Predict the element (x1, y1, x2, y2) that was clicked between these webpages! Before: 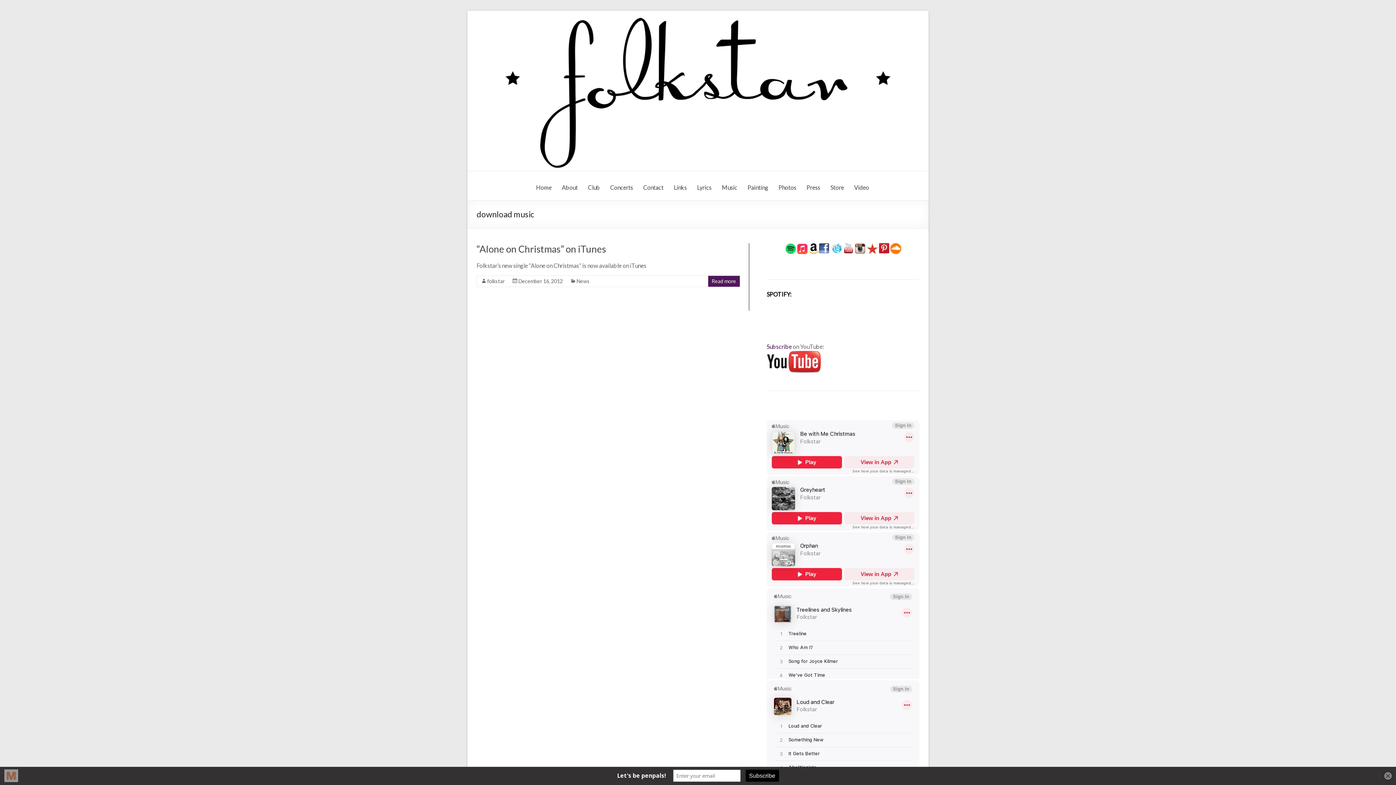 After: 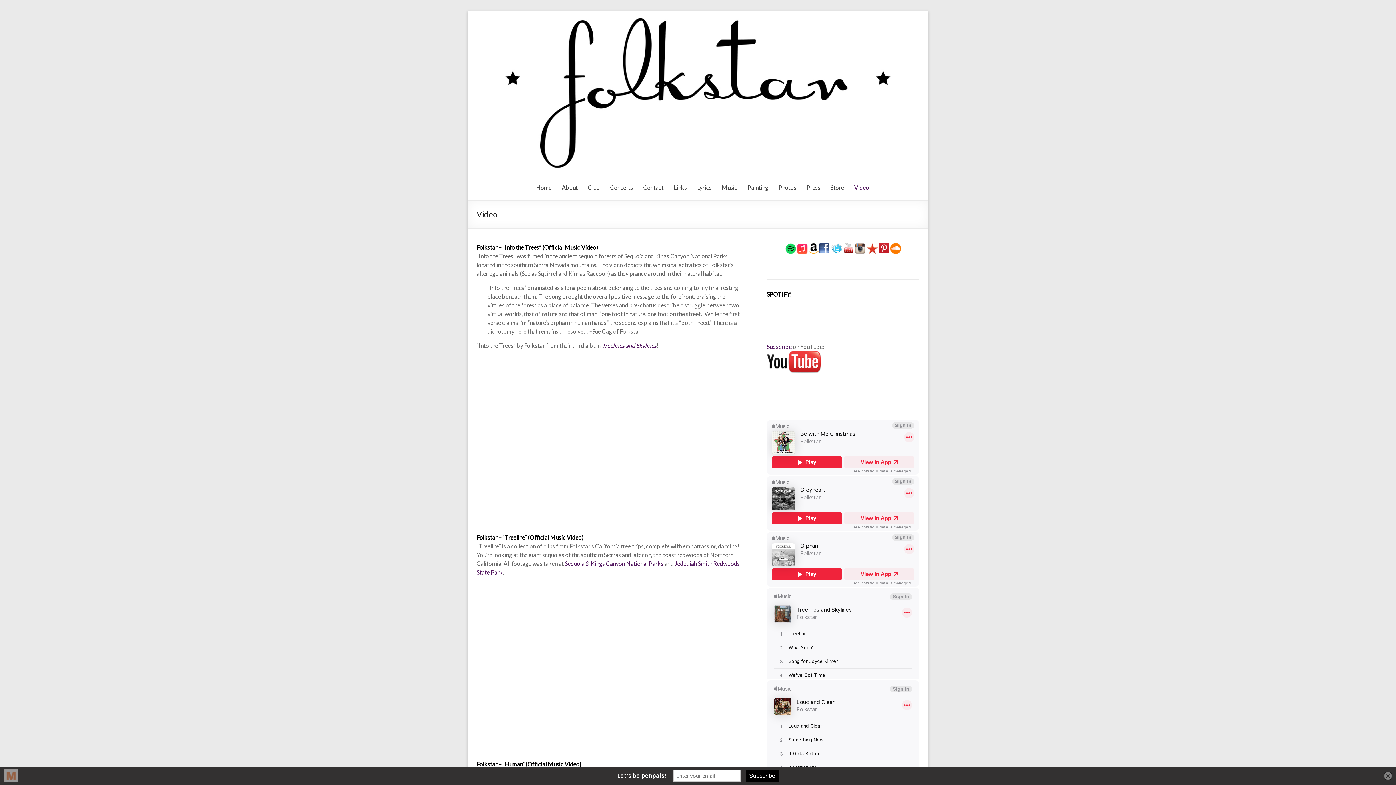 Action: label: Video bbox: (854, 184, 869, 194)